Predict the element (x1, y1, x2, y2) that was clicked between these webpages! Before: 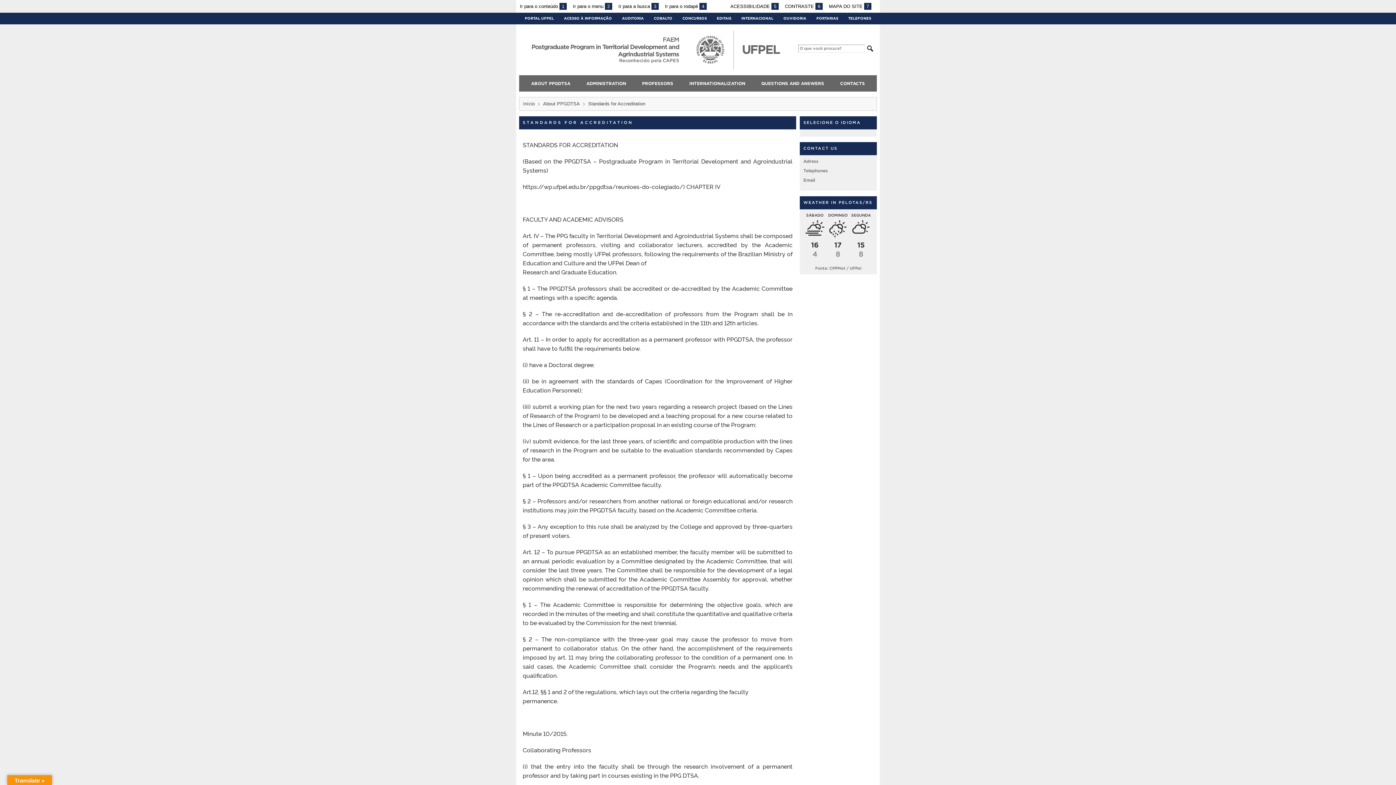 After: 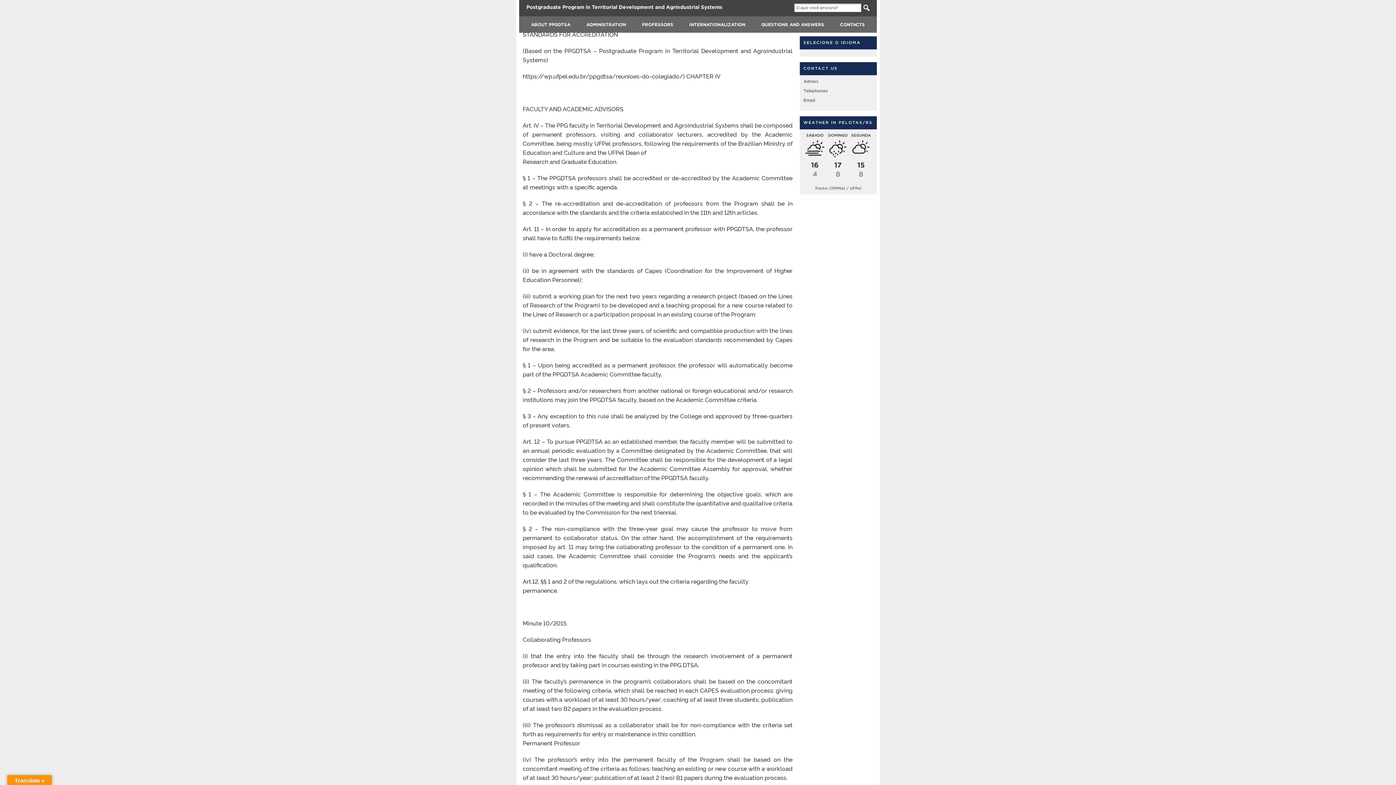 Action: label: Ir para o conteúdo 1 bbox: (520, 3, 566, 9)